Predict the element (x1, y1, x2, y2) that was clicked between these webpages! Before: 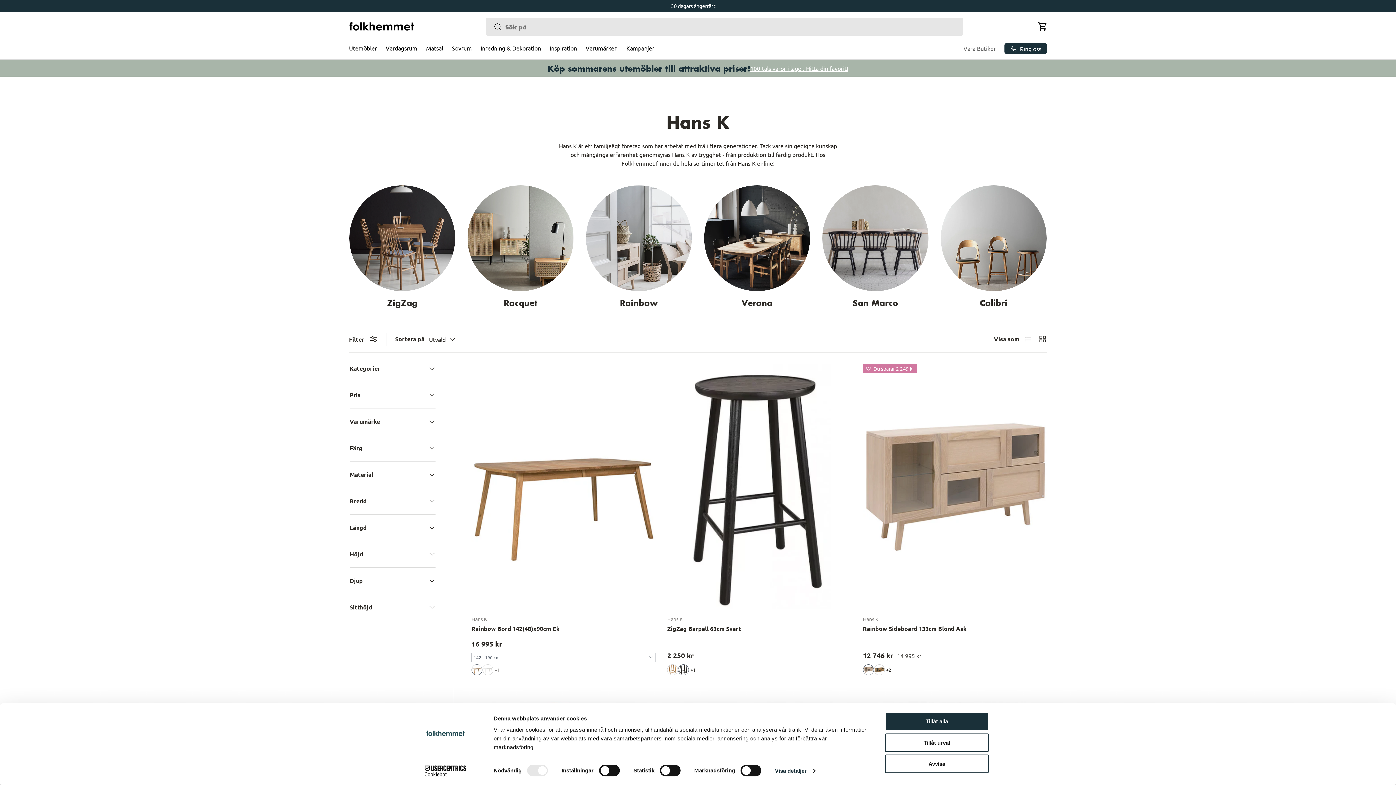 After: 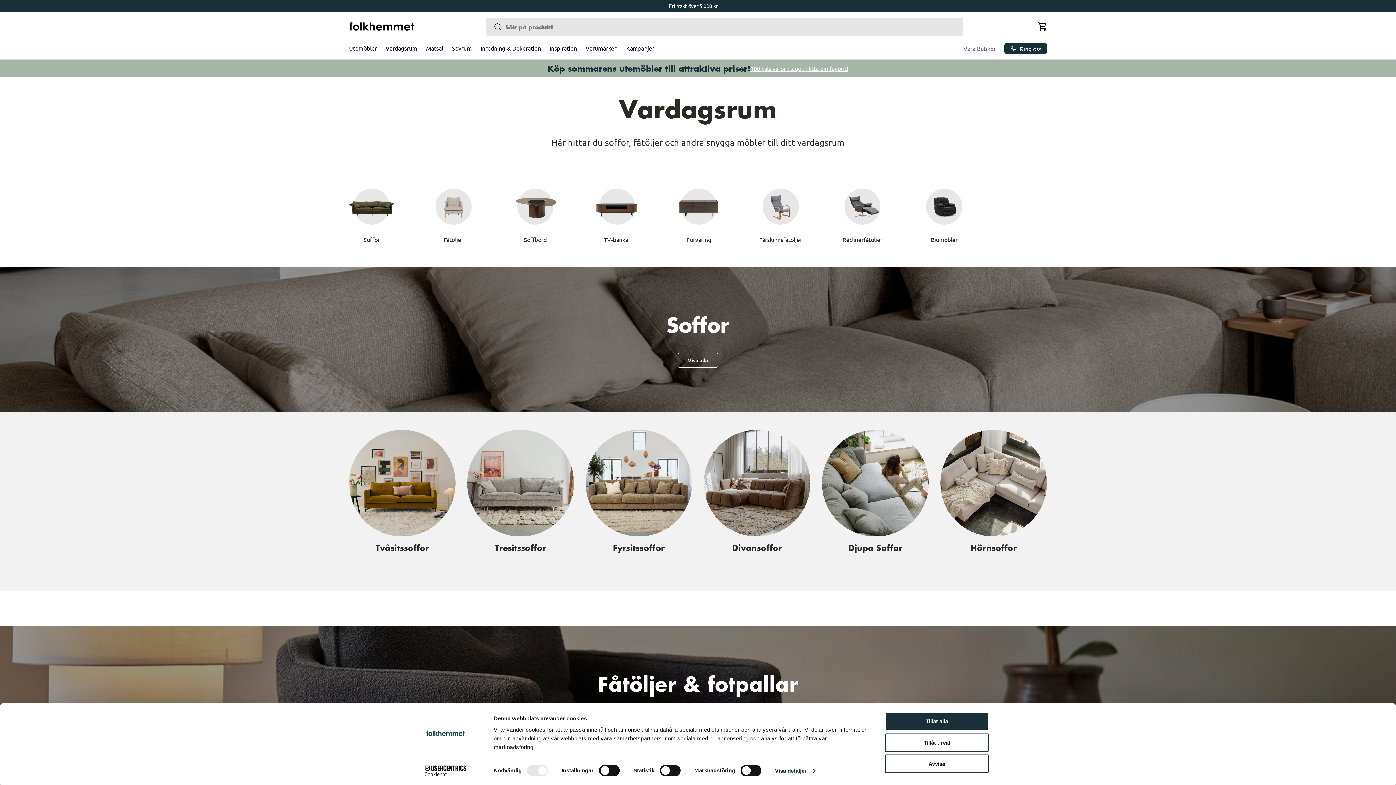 Action: label: Vardagsrum bbox: (385, 41, 417, 55)